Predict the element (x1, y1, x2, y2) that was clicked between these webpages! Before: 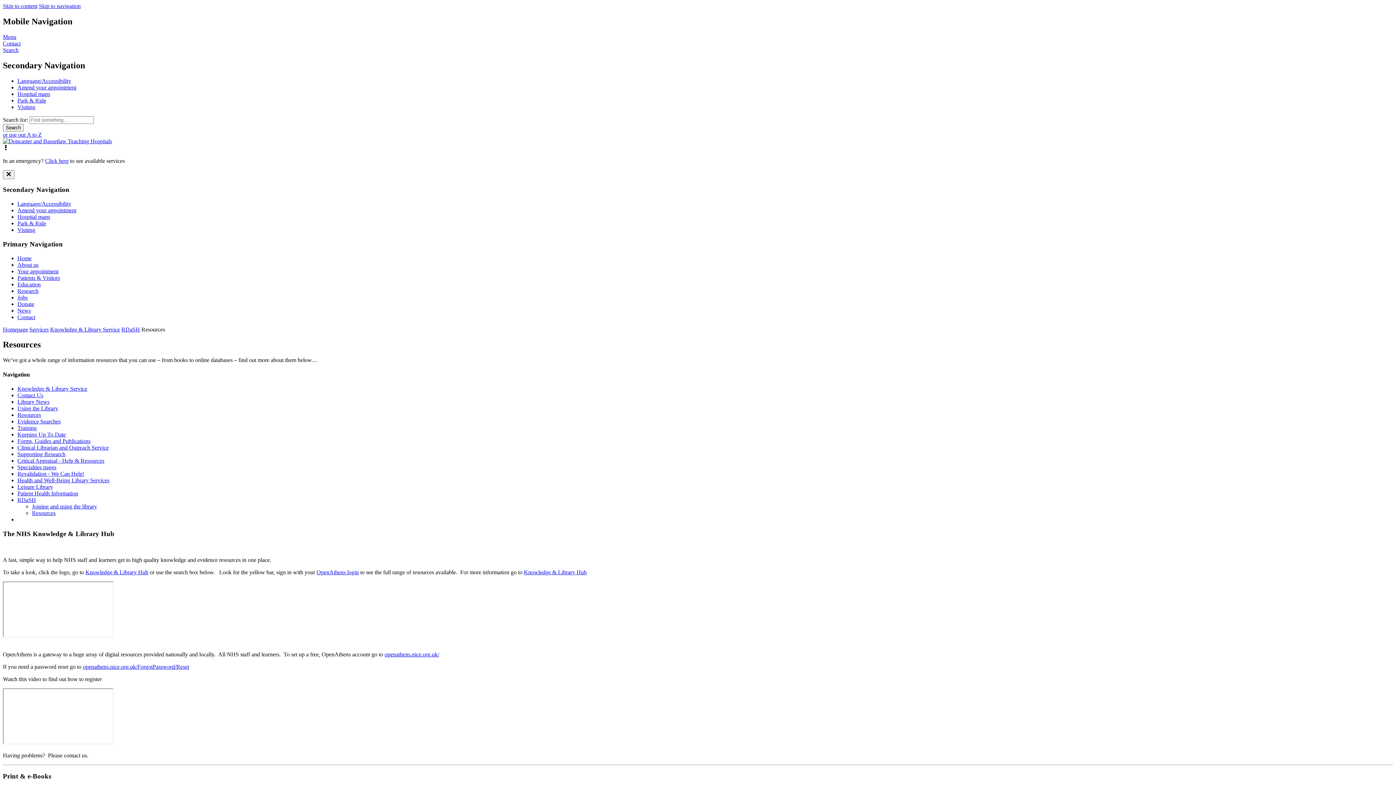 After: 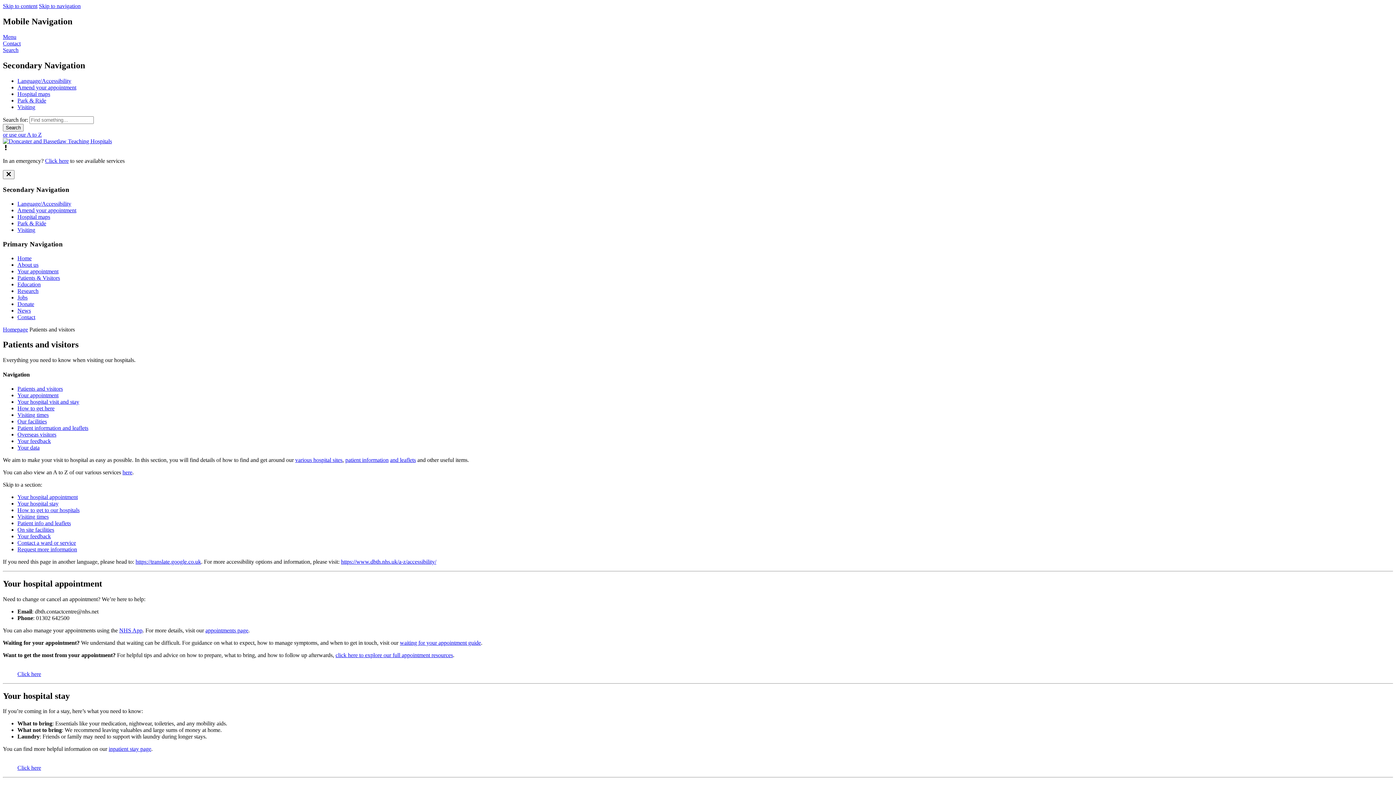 Action: bbox: (17, 274, 60, 280) label: Patients & Visitors